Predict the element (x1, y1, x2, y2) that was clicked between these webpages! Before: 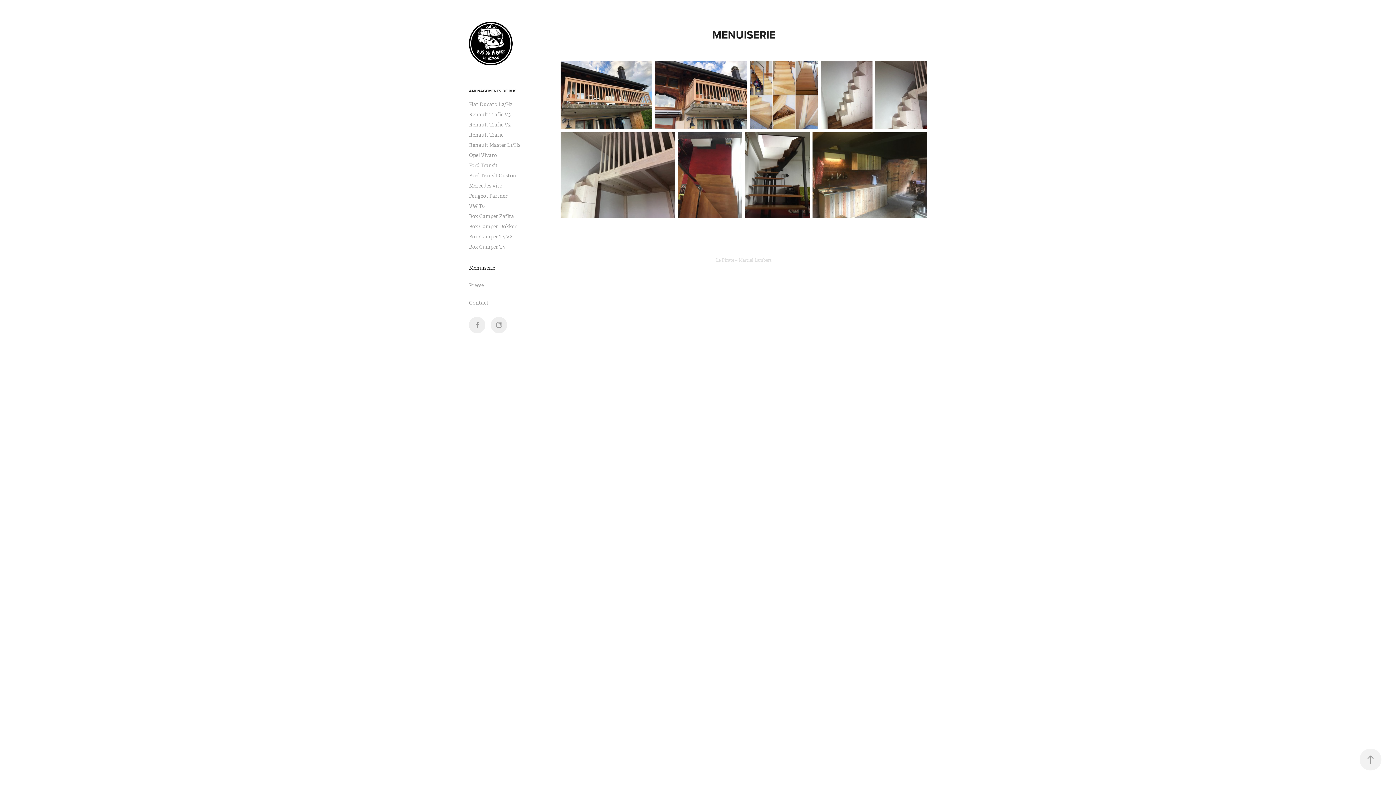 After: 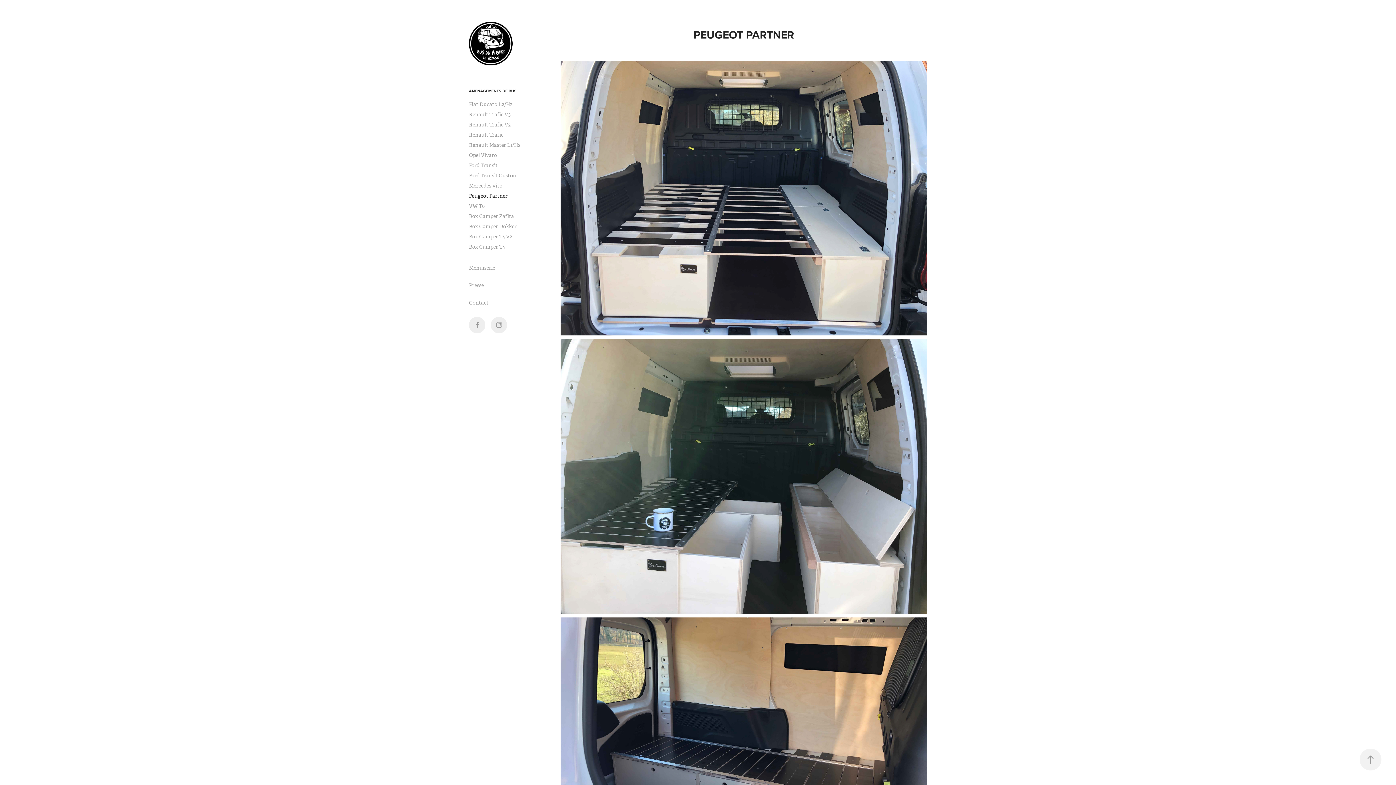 Action: label: Peugeot Partner bbox: (469, 192, 507, 199)